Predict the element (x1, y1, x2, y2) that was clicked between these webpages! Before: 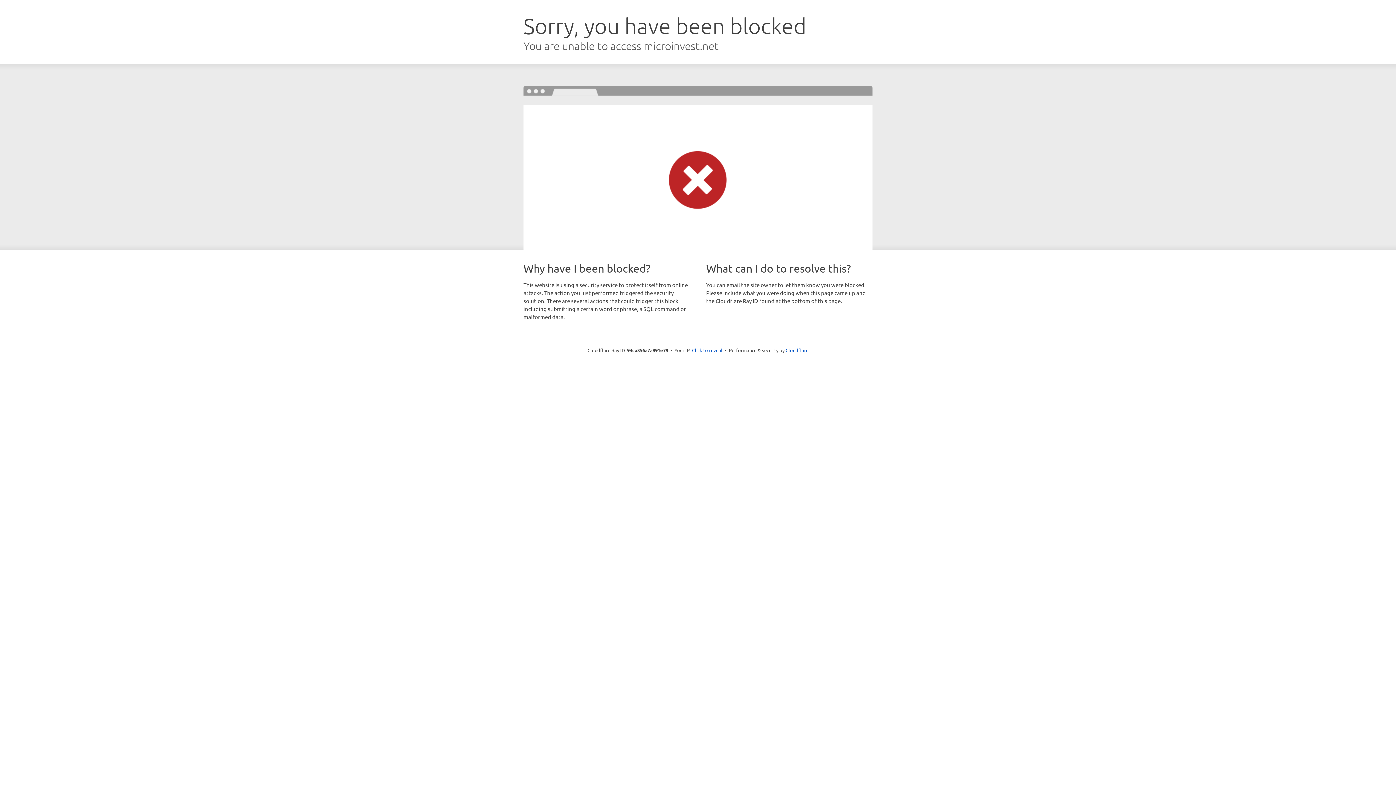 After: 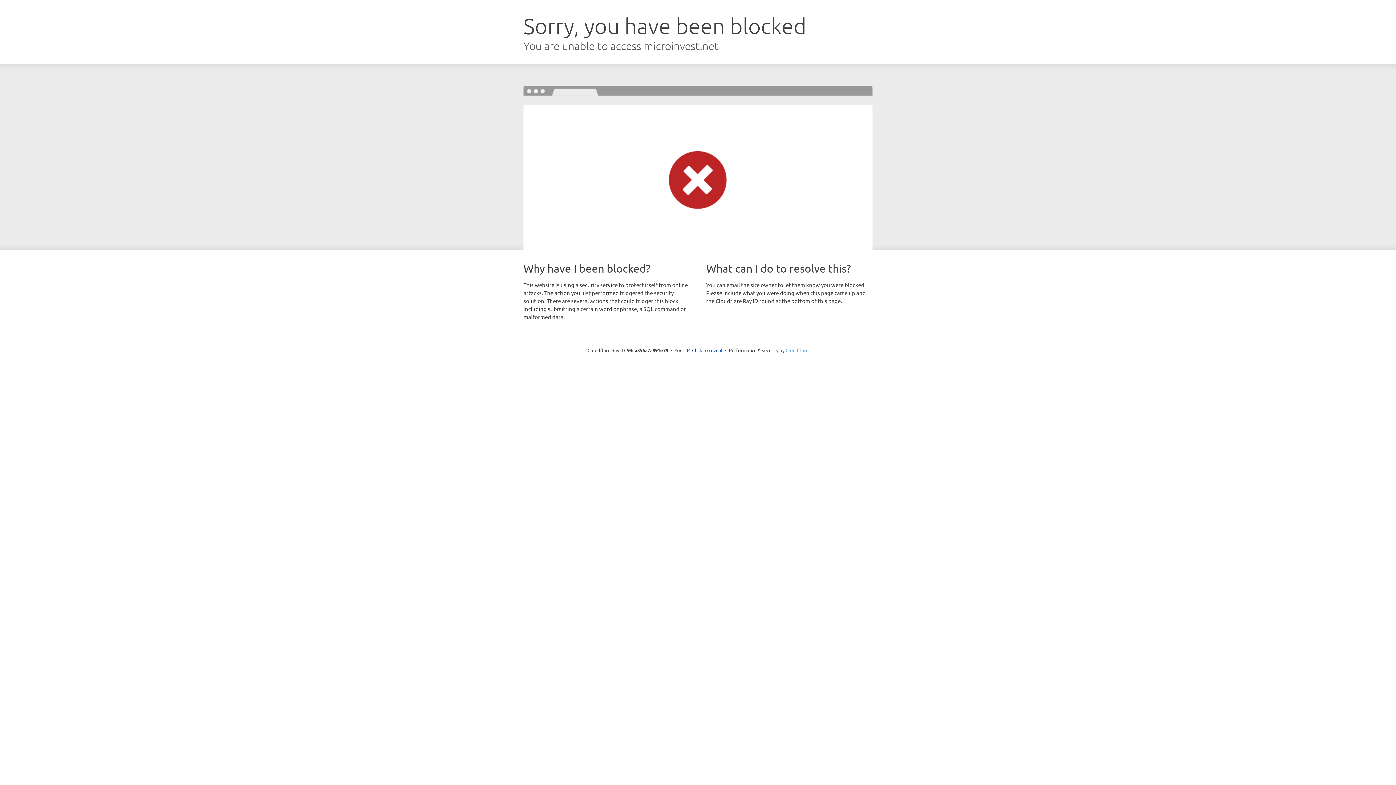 Action: bbox: (785, 347, 808, 353) label: Cloudflare